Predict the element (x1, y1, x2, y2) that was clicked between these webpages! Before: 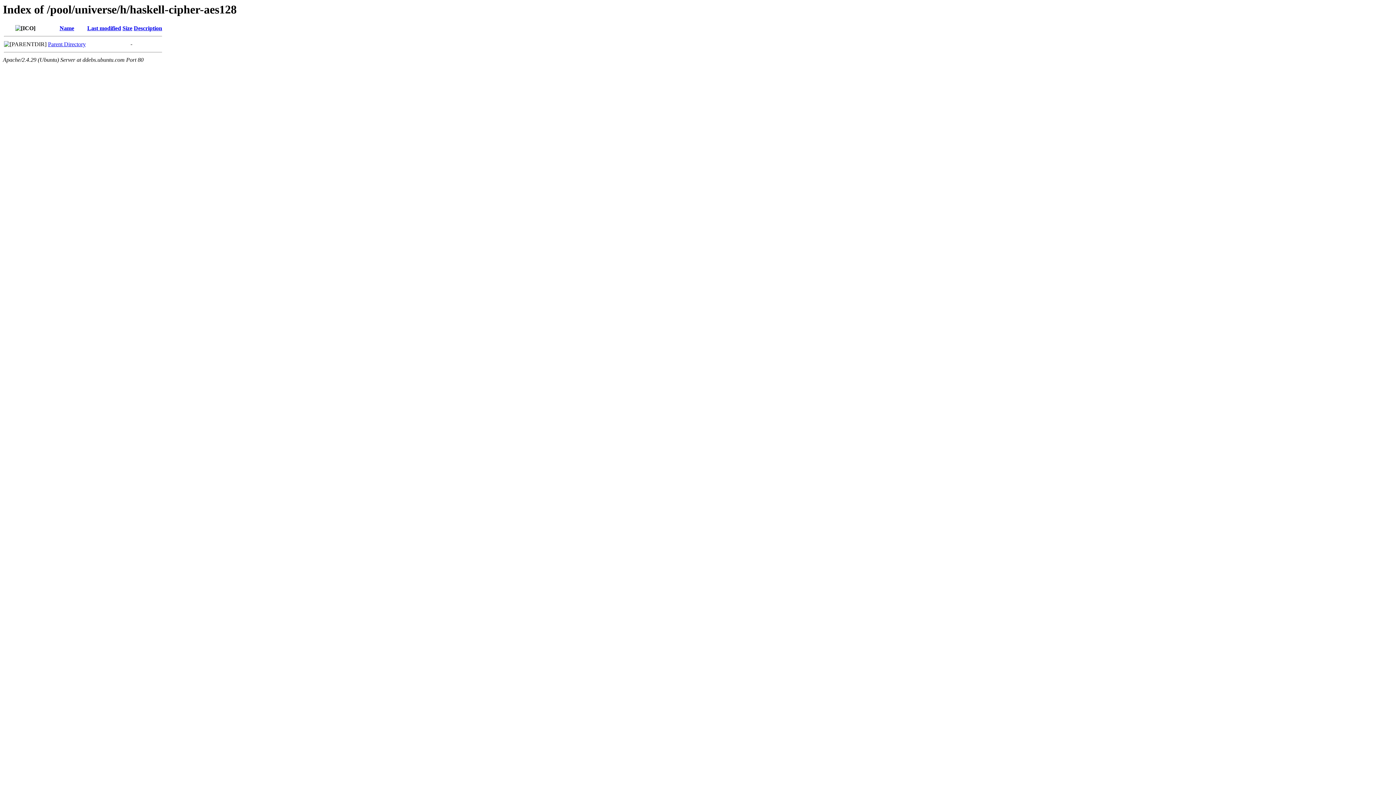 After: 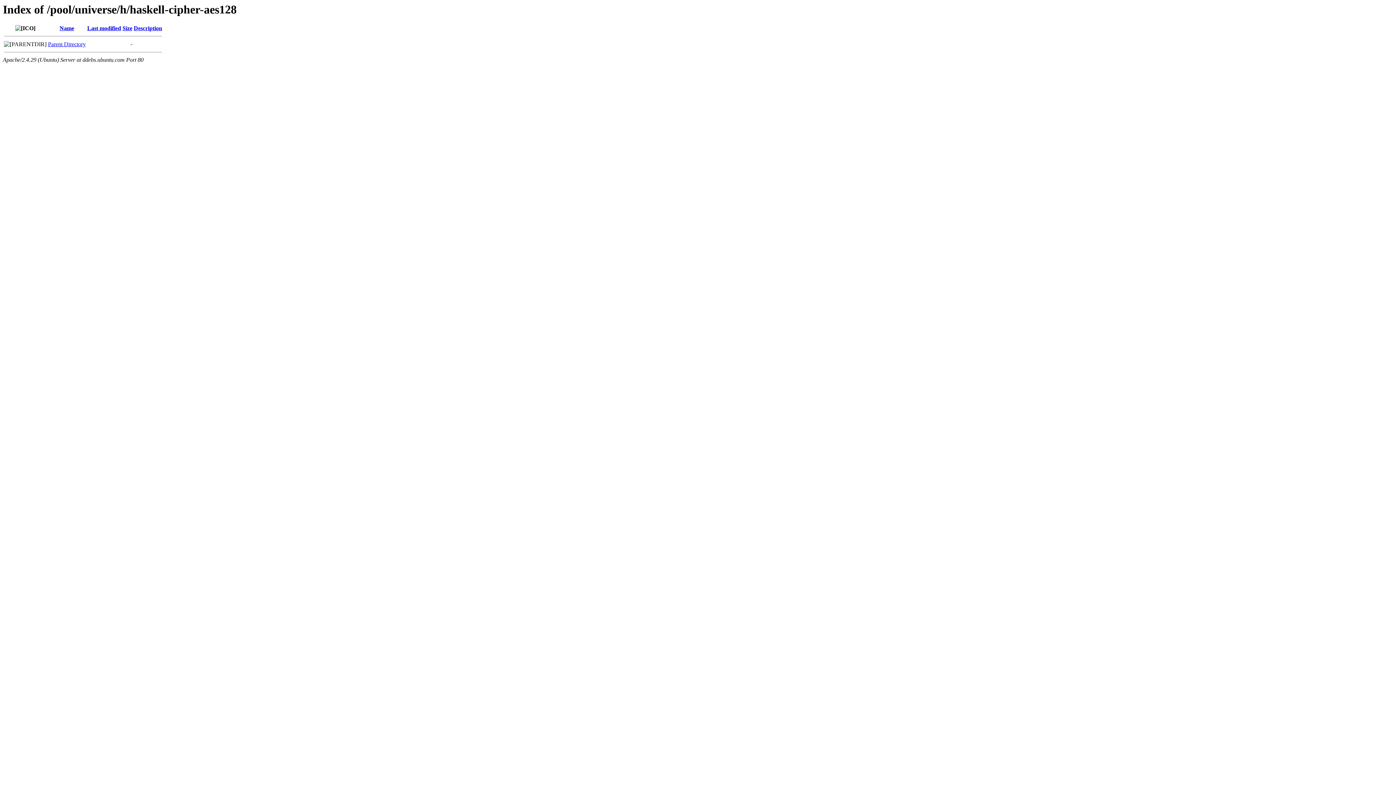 Action: bbox: (59, 25, 74, 31) label: Name